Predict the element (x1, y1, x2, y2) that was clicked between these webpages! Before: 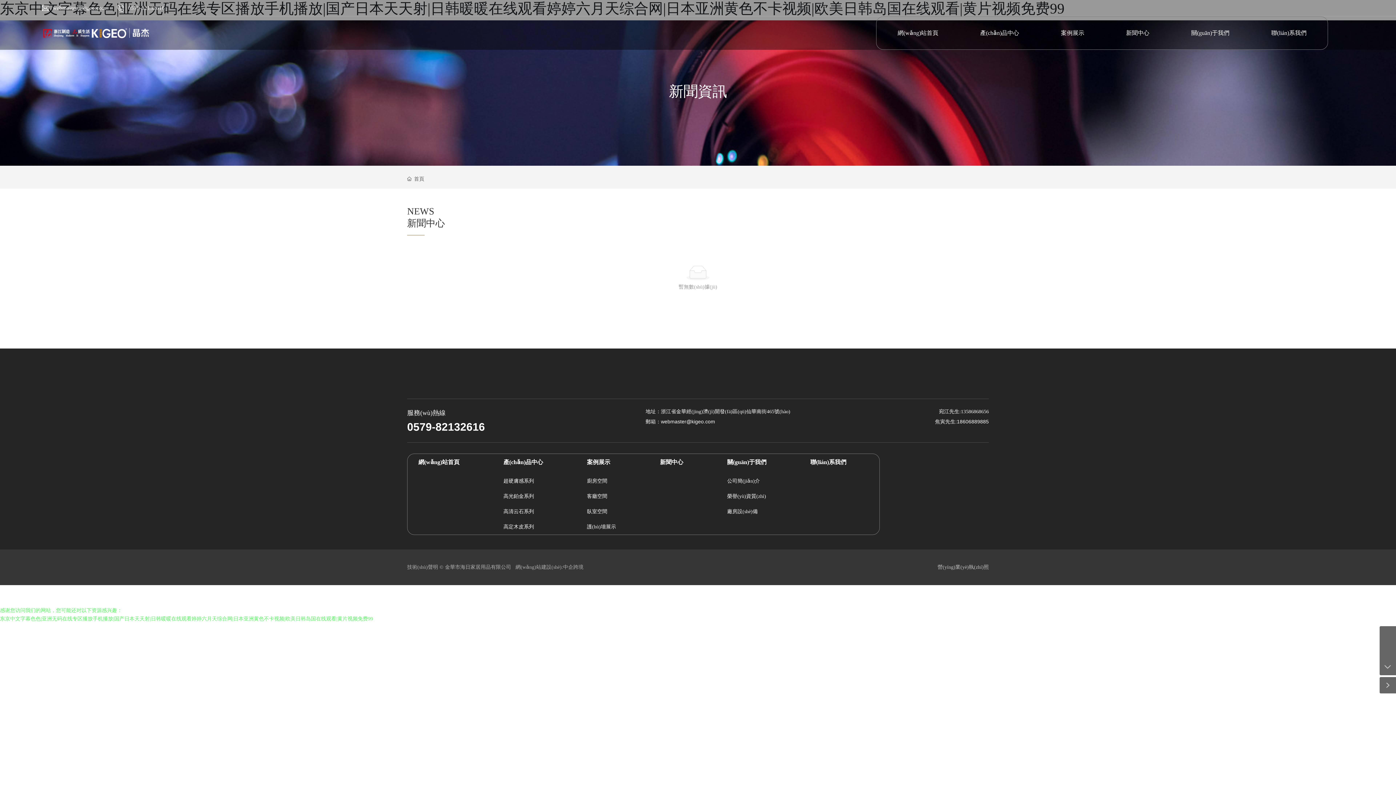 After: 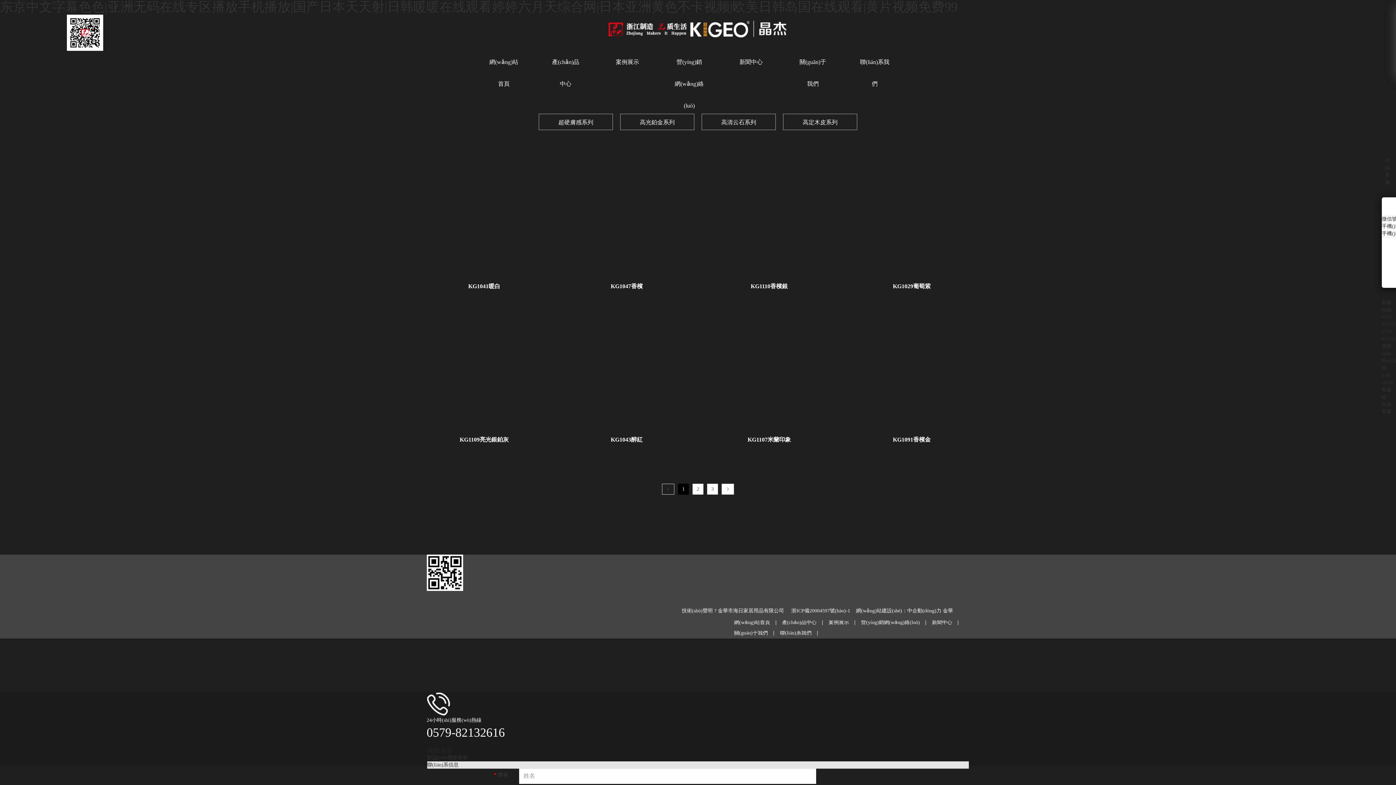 Action: bbox: (503, 491, 567, 501) label: 高光鉑金系列